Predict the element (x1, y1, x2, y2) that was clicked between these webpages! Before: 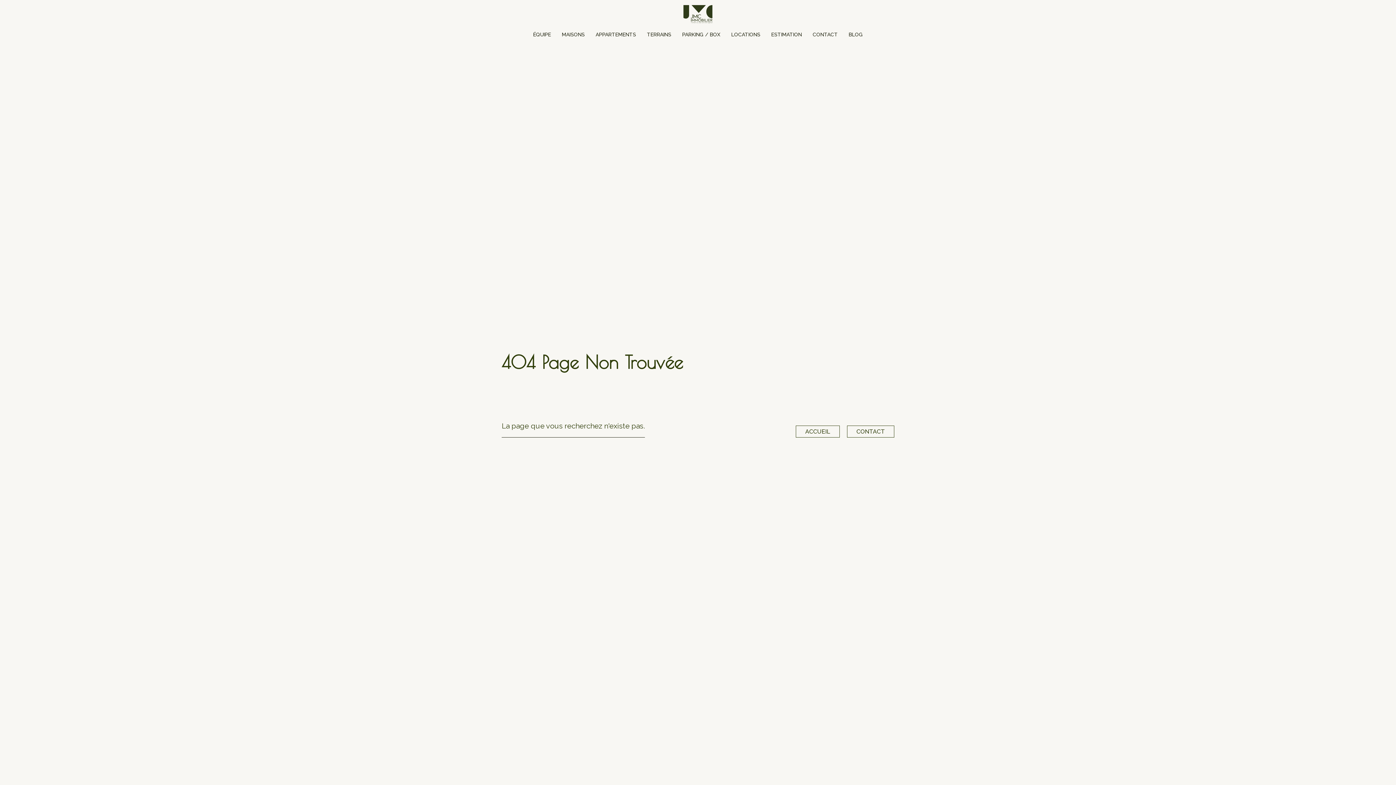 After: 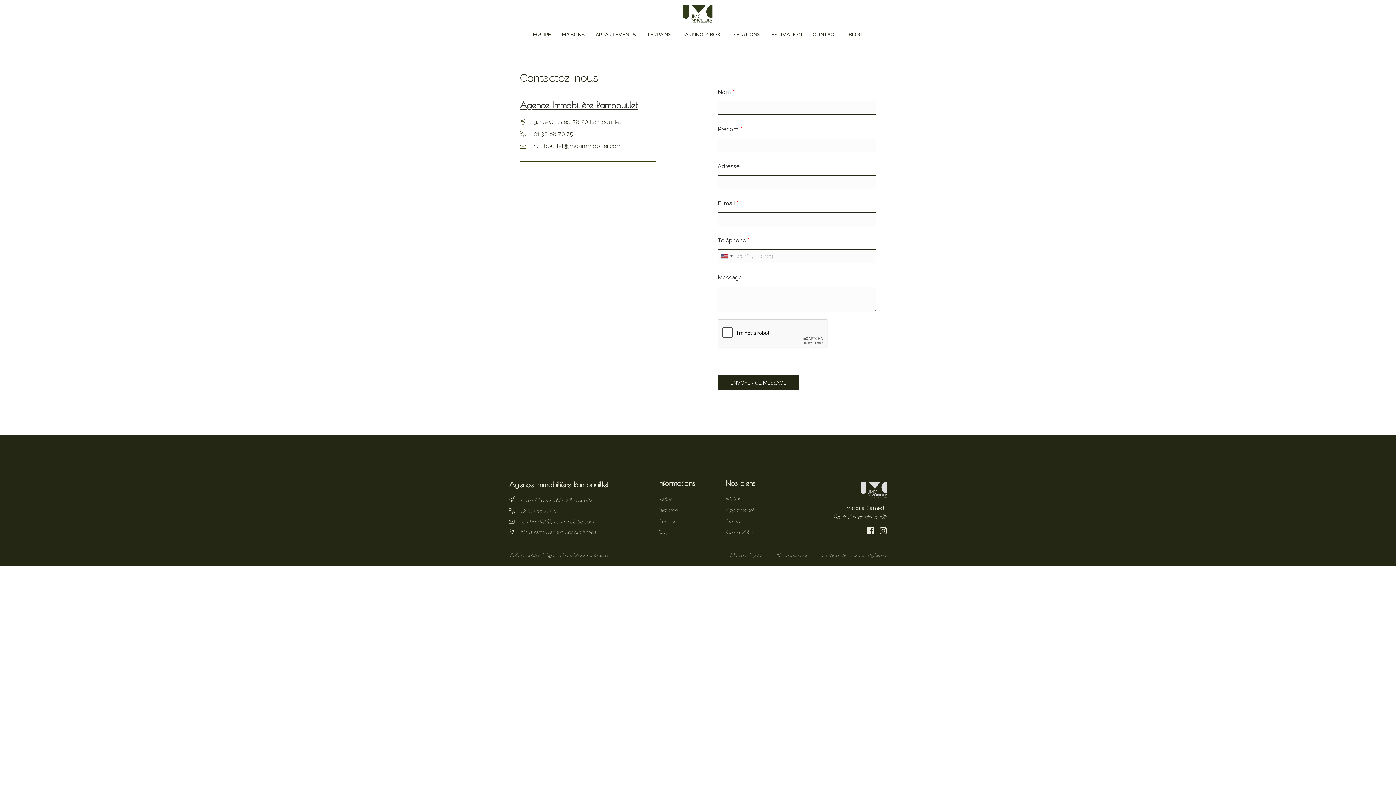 Action: label: CONTACT bbox: (807, 23, 843, 45)